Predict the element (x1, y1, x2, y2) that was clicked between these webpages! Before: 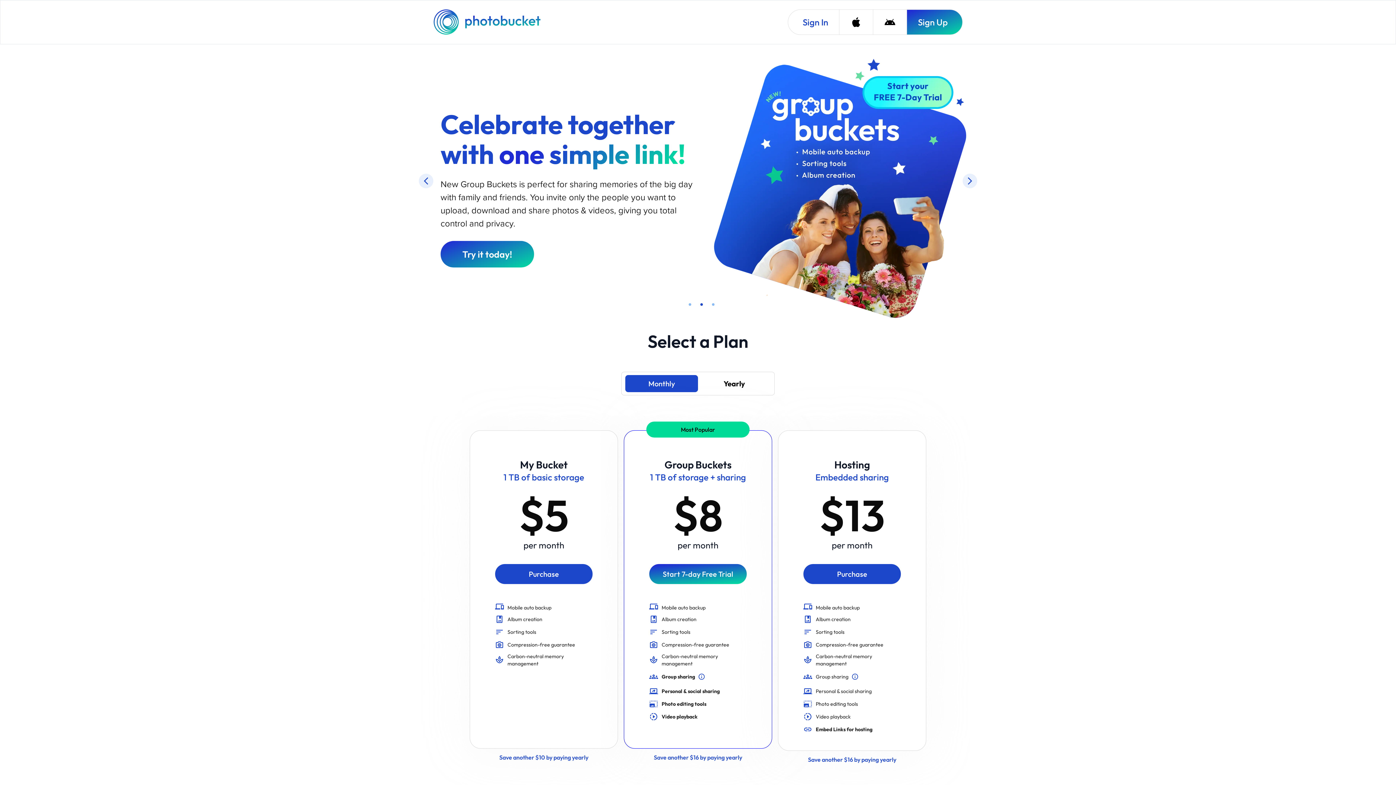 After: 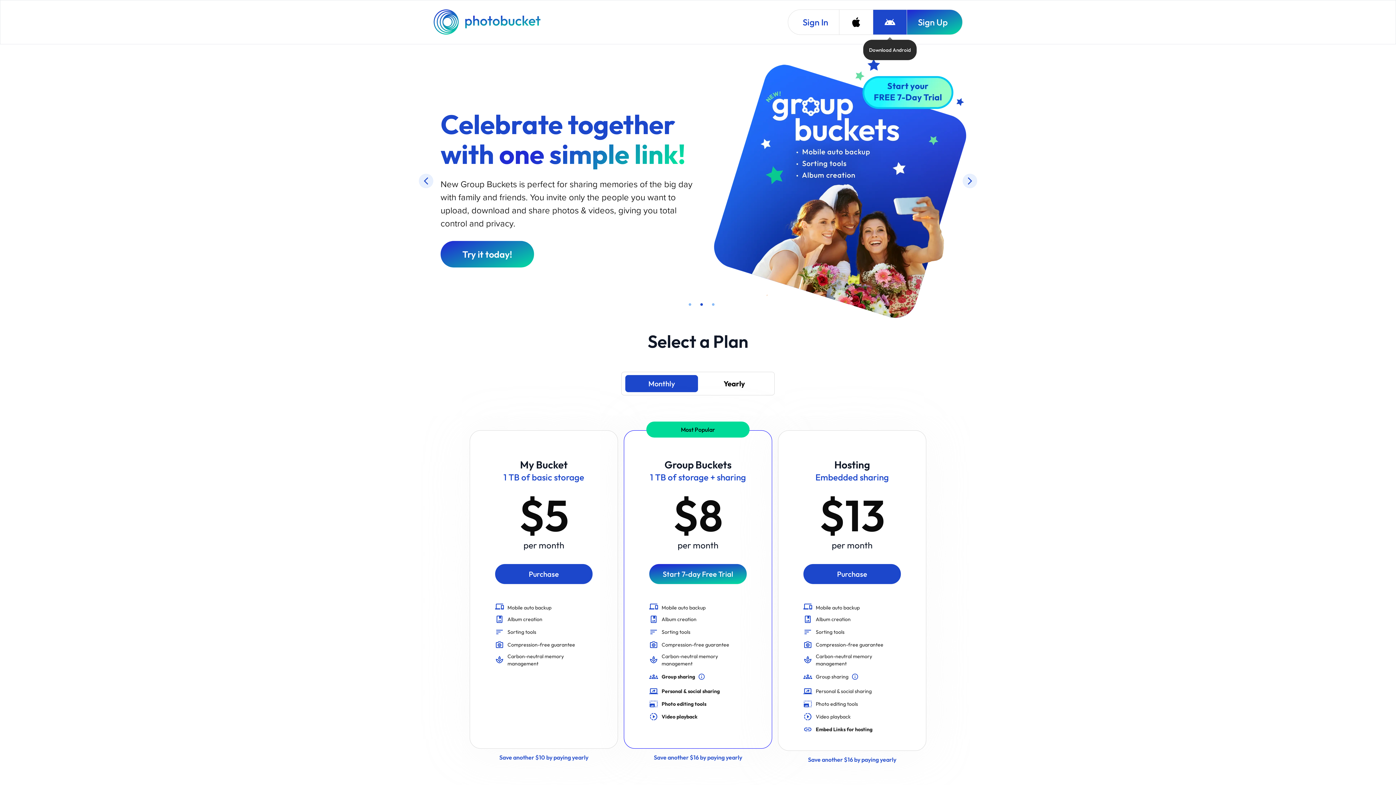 Action: bbox: (873, 9, 906, 34) label: Download Android